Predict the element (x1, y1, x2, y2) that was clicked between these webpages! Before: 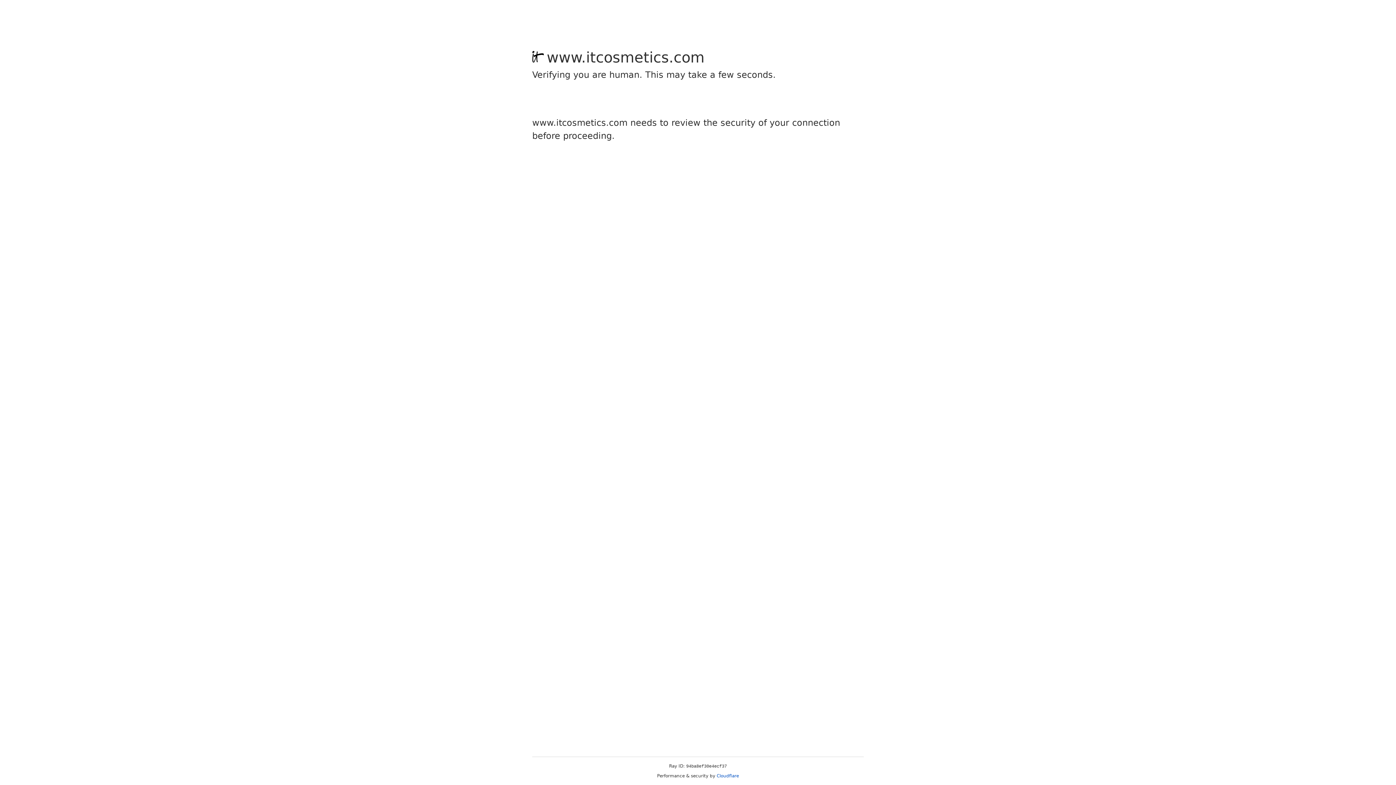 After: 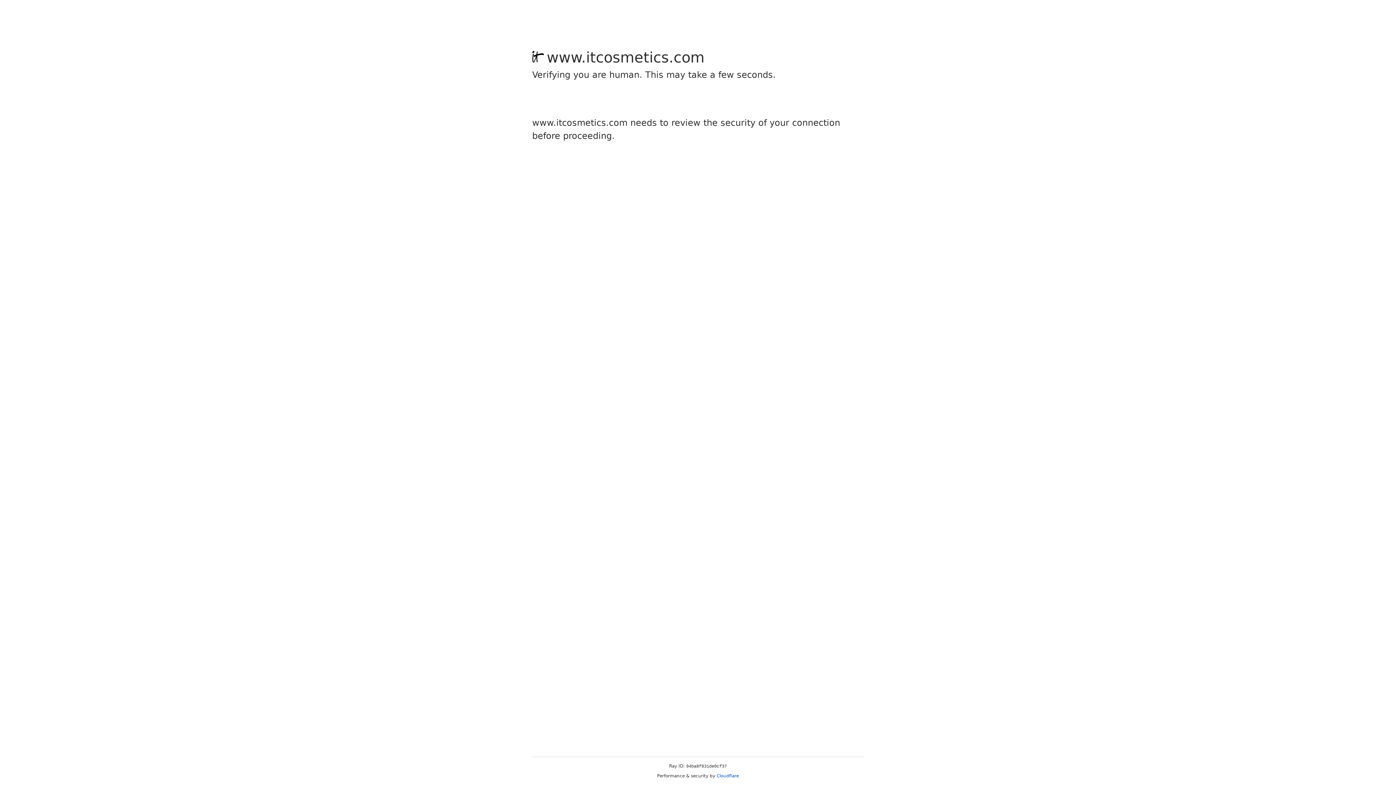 Action: bbox: (716, 773, 739, 778) label: Cloudflare